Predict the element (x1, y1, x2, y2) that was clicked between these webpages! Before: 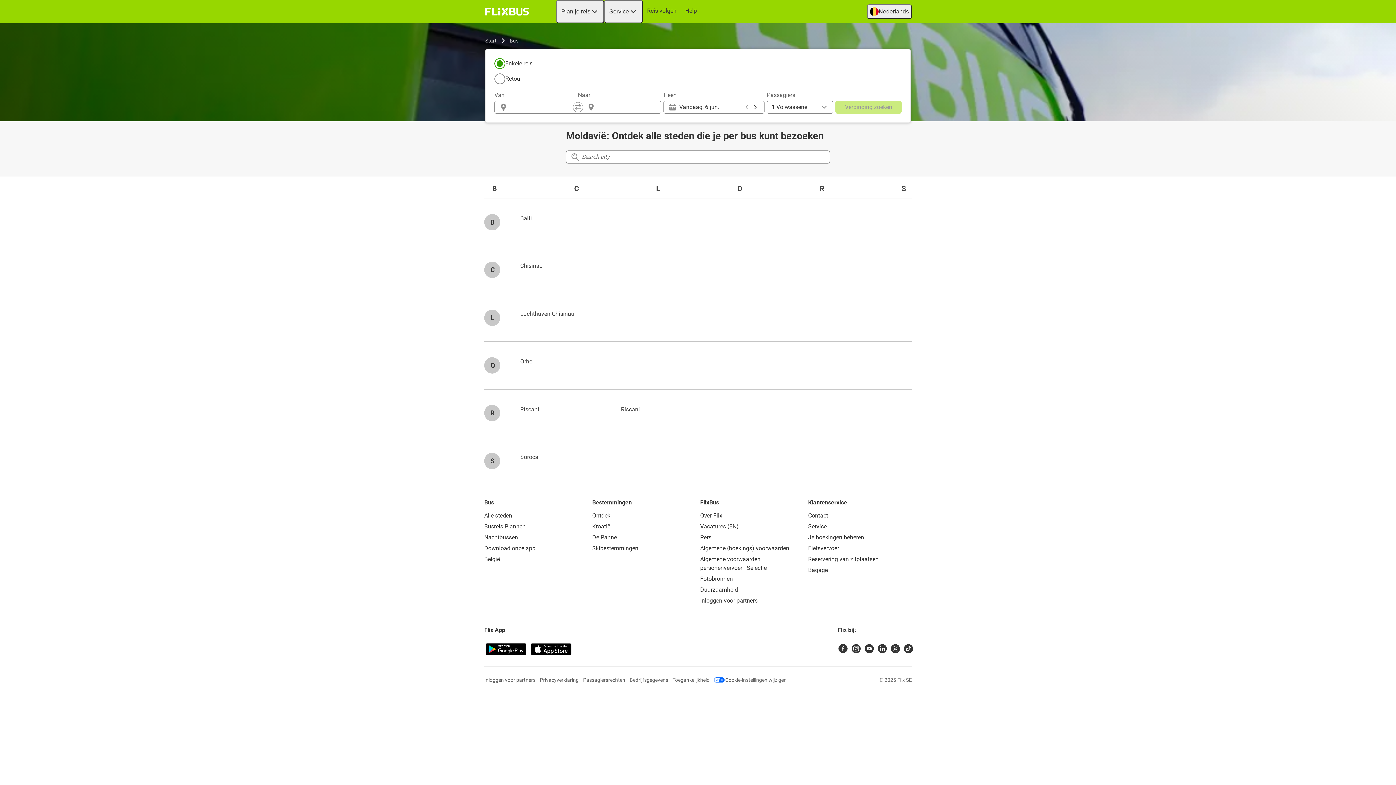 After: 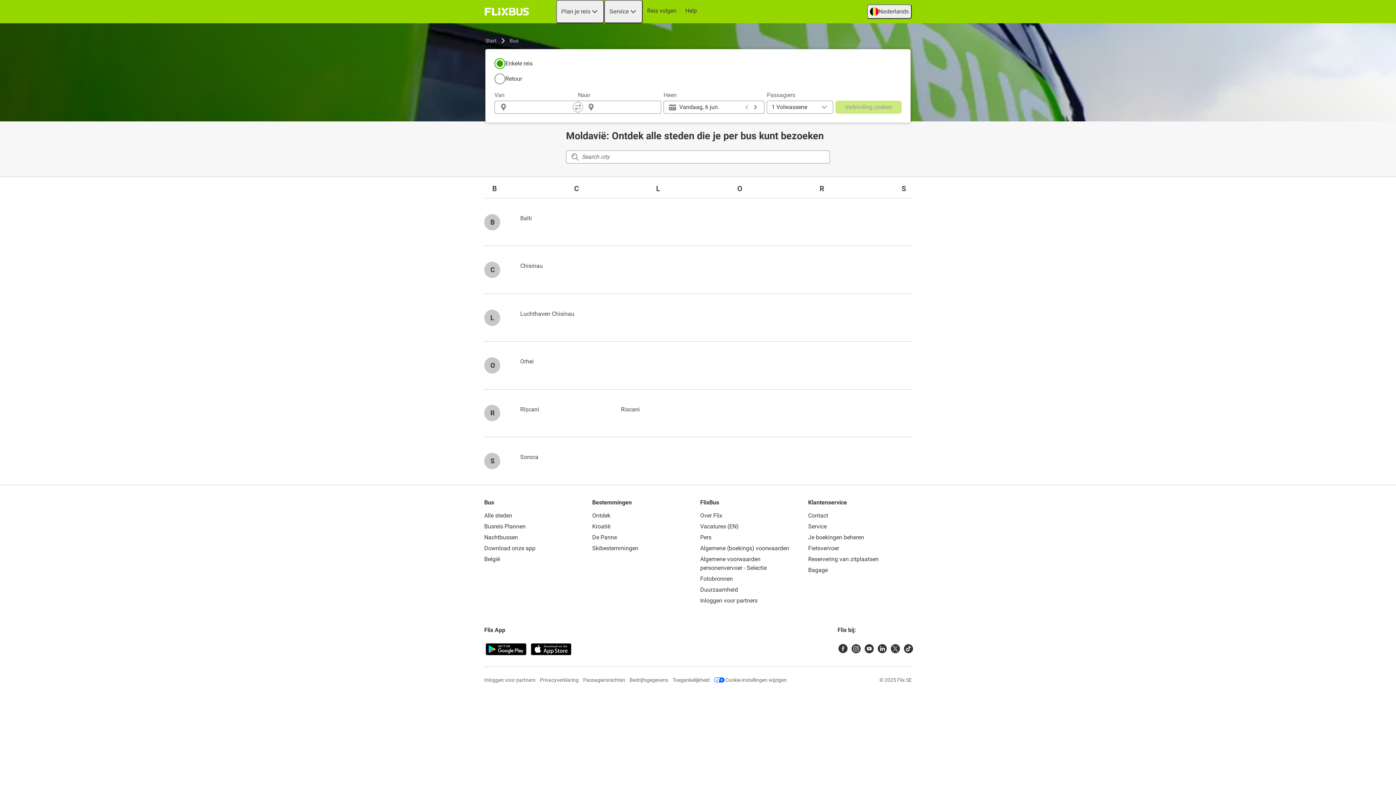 Action: bbox: (737, 184, 742, 193) label: O